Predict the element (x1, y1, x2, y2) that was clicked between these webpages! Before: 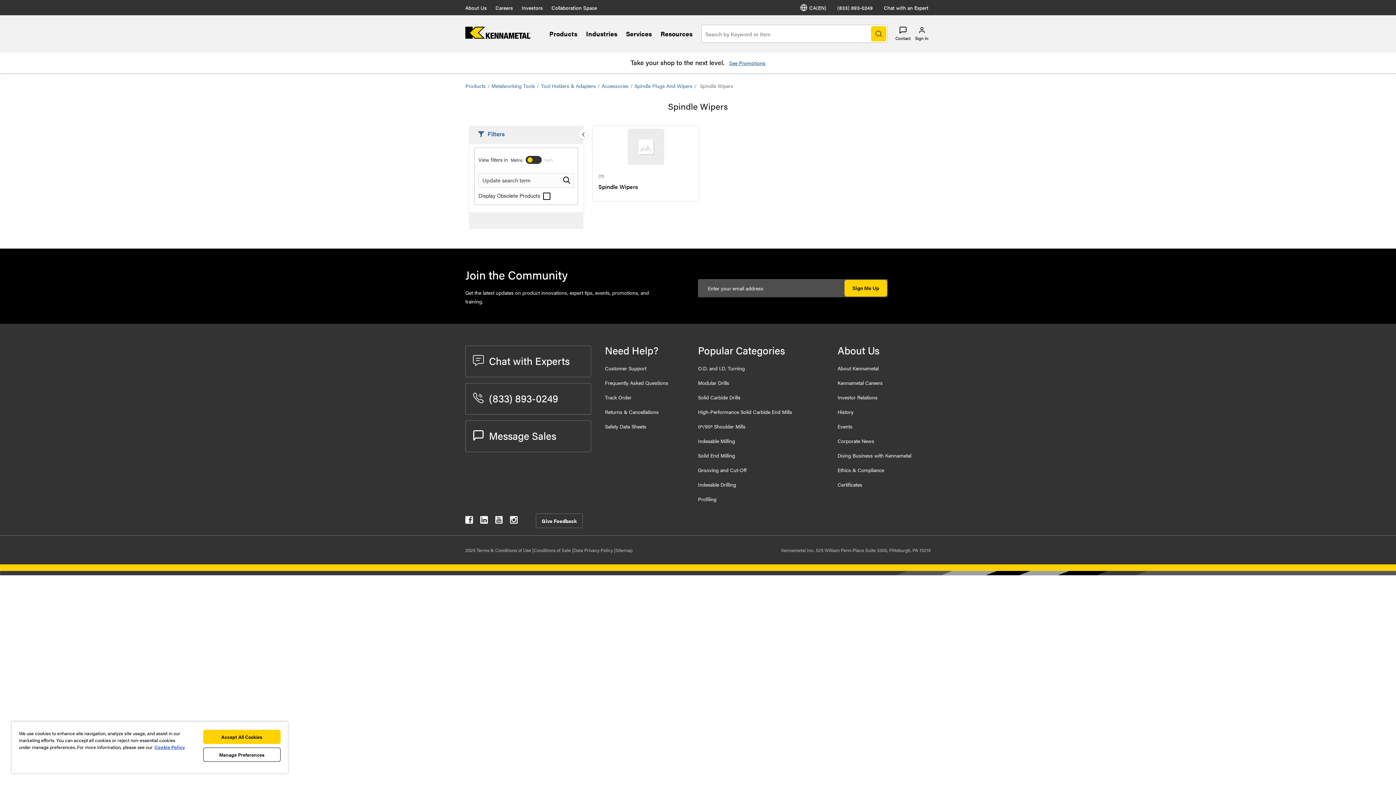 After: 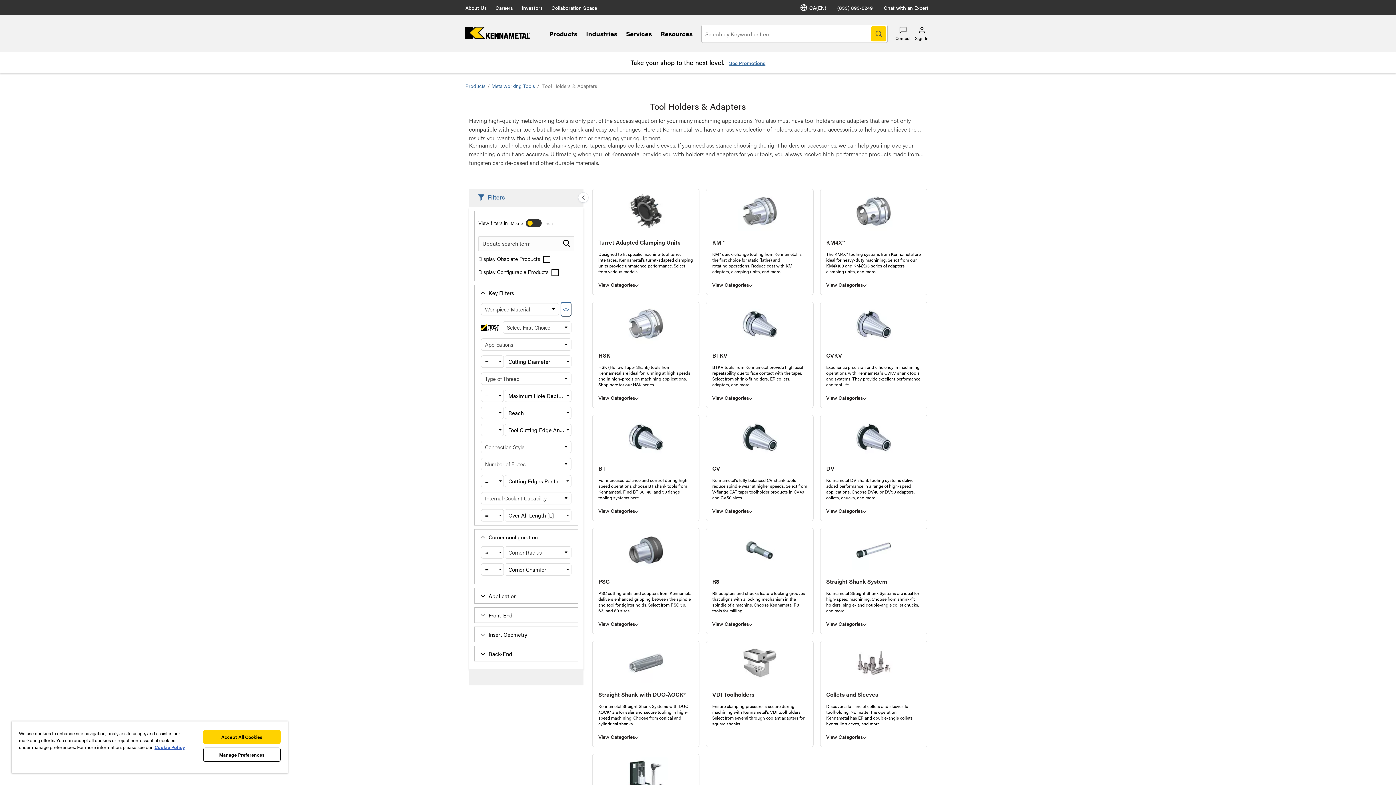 Action: bbox: (541, 82, 596, 89) label: Tool Holders & Adapters